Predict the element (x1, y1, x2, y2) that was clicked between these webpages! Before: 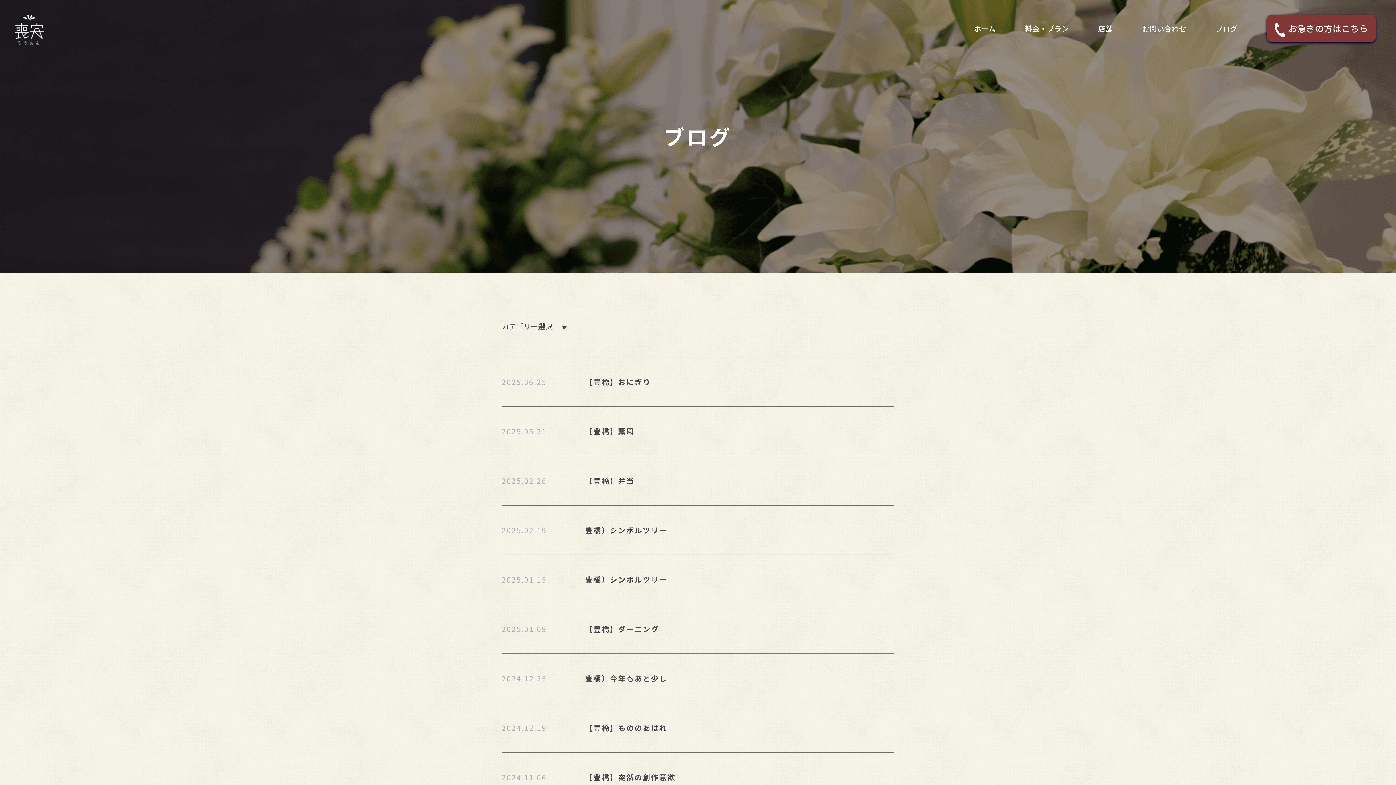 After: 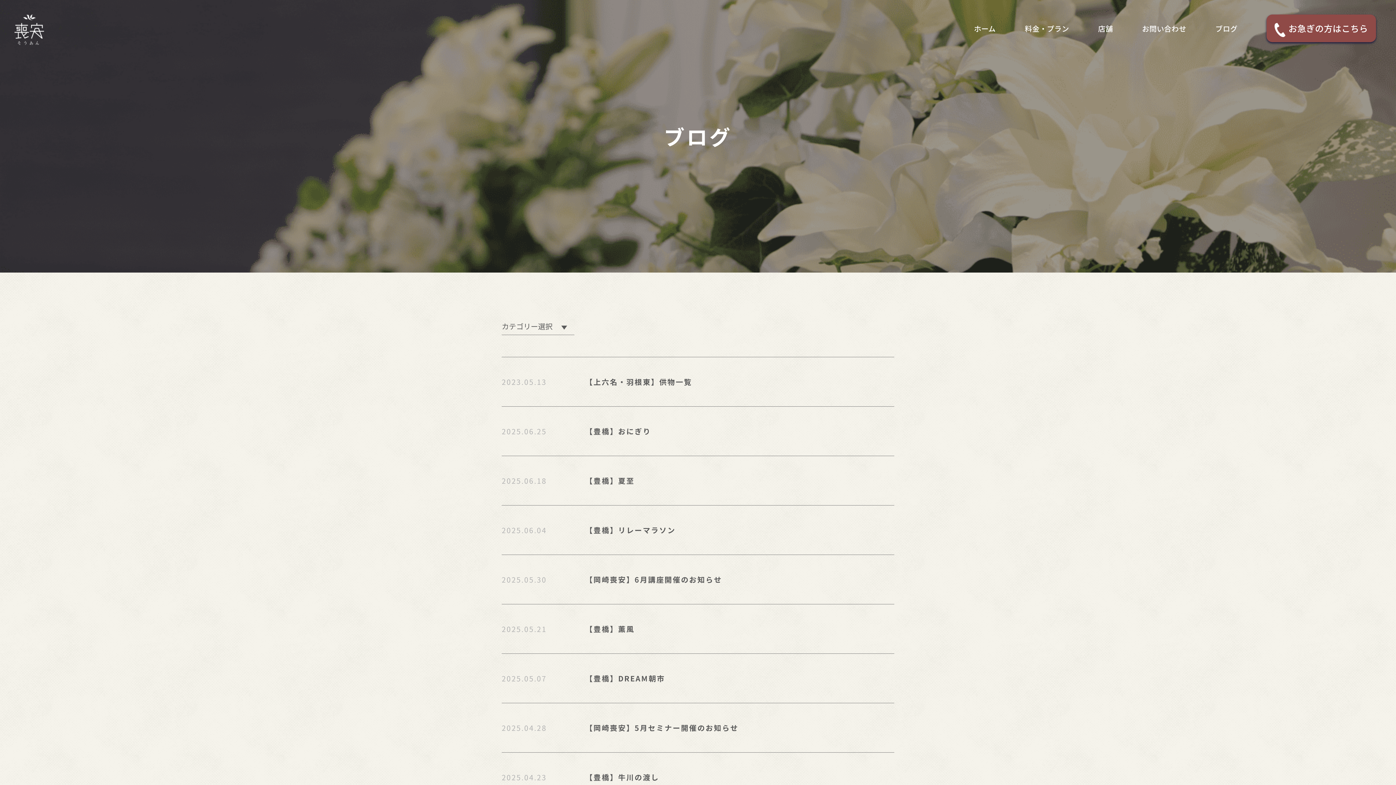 Action: bbox: (1215, 23, 1237, 33) label: ブログ